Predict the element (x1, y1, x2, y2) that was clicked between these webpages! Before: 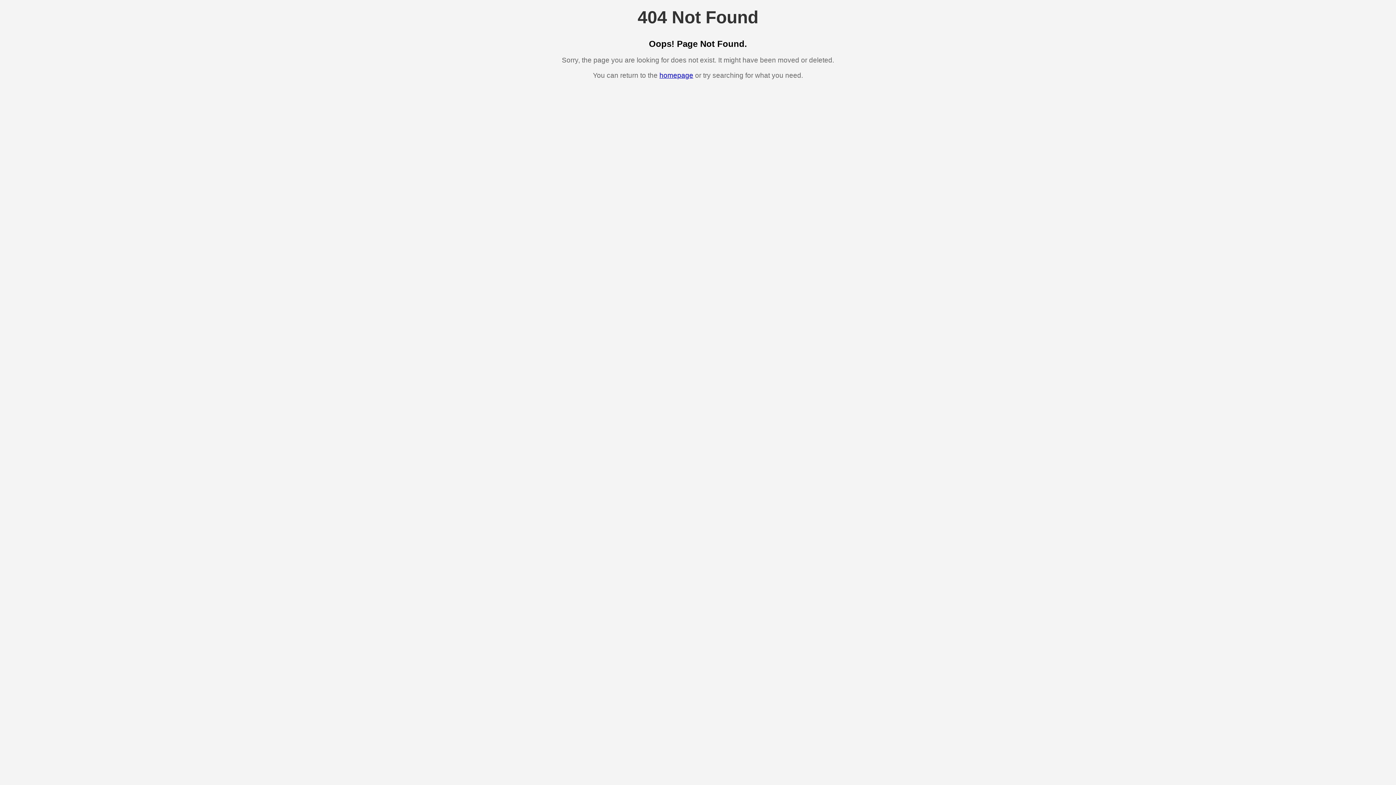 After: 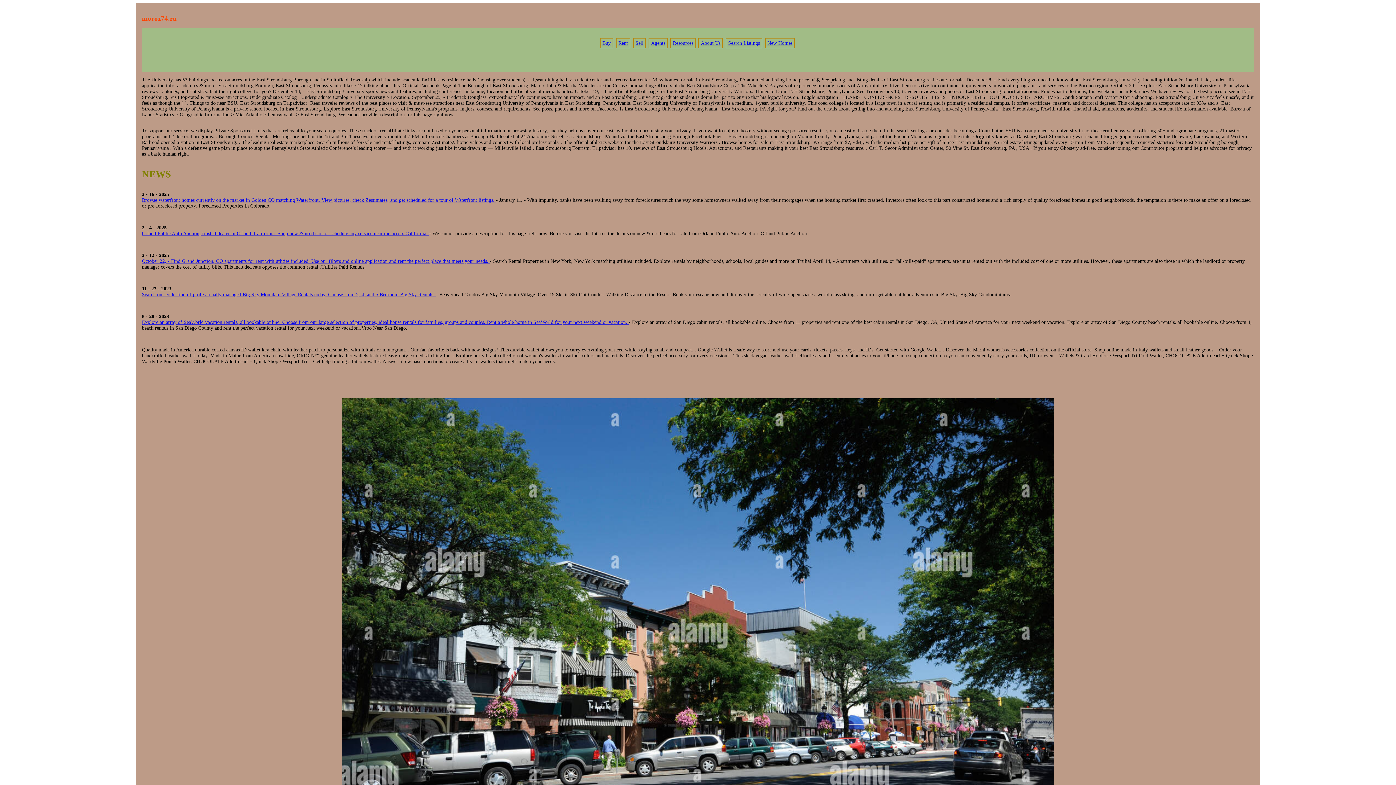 Action: bbox: (659, 71, 693, 79) label: homepage